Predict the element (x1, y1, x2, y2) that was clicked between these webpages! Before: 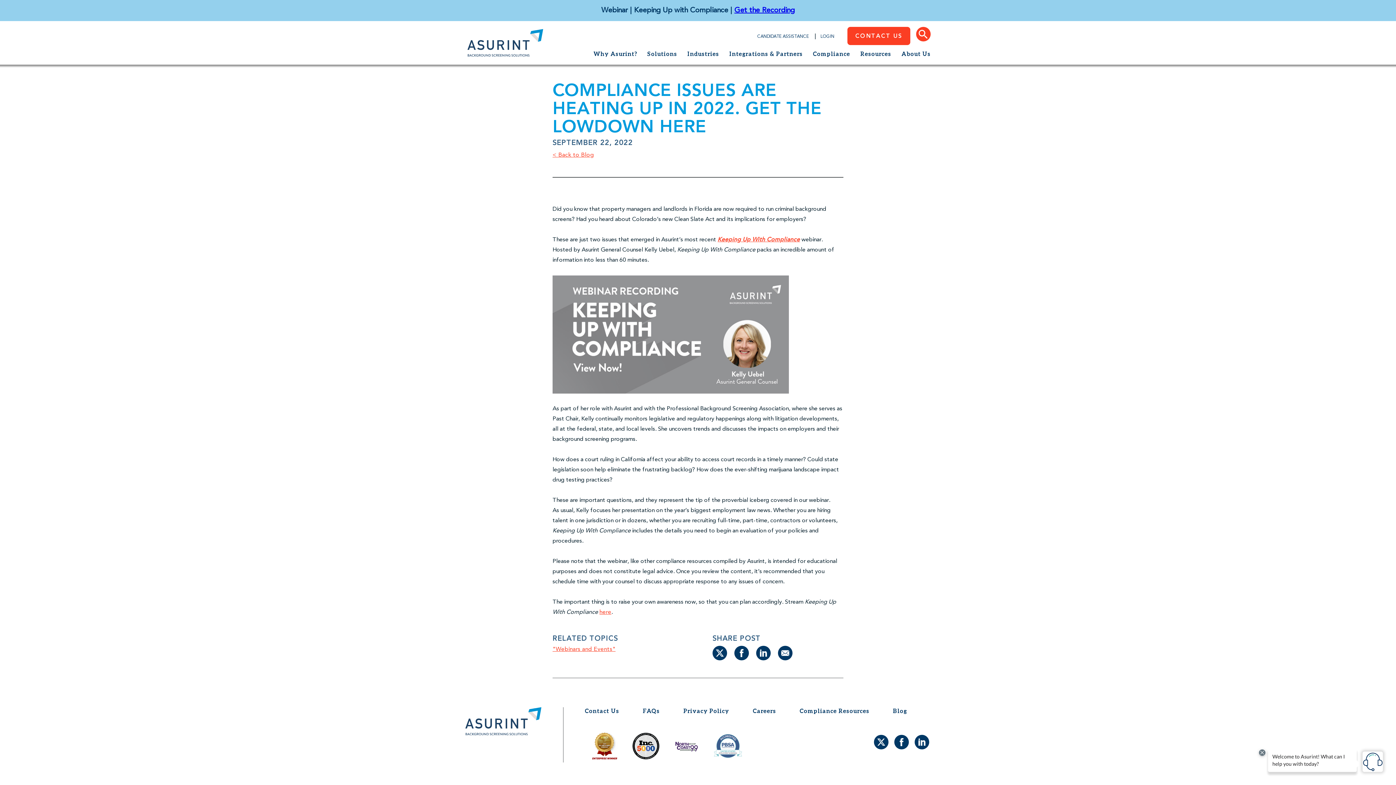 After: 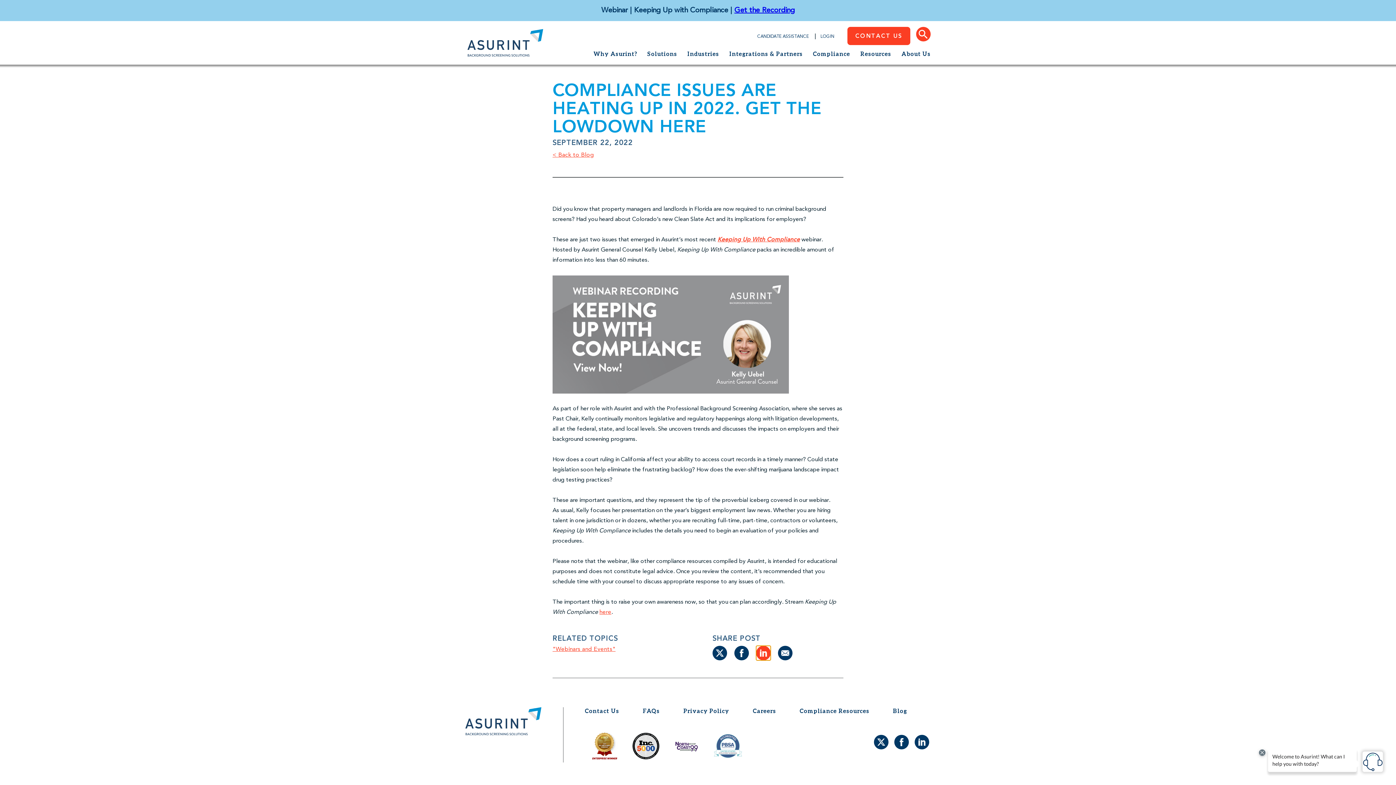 Action: bbox: (756, 646, 770, 660)